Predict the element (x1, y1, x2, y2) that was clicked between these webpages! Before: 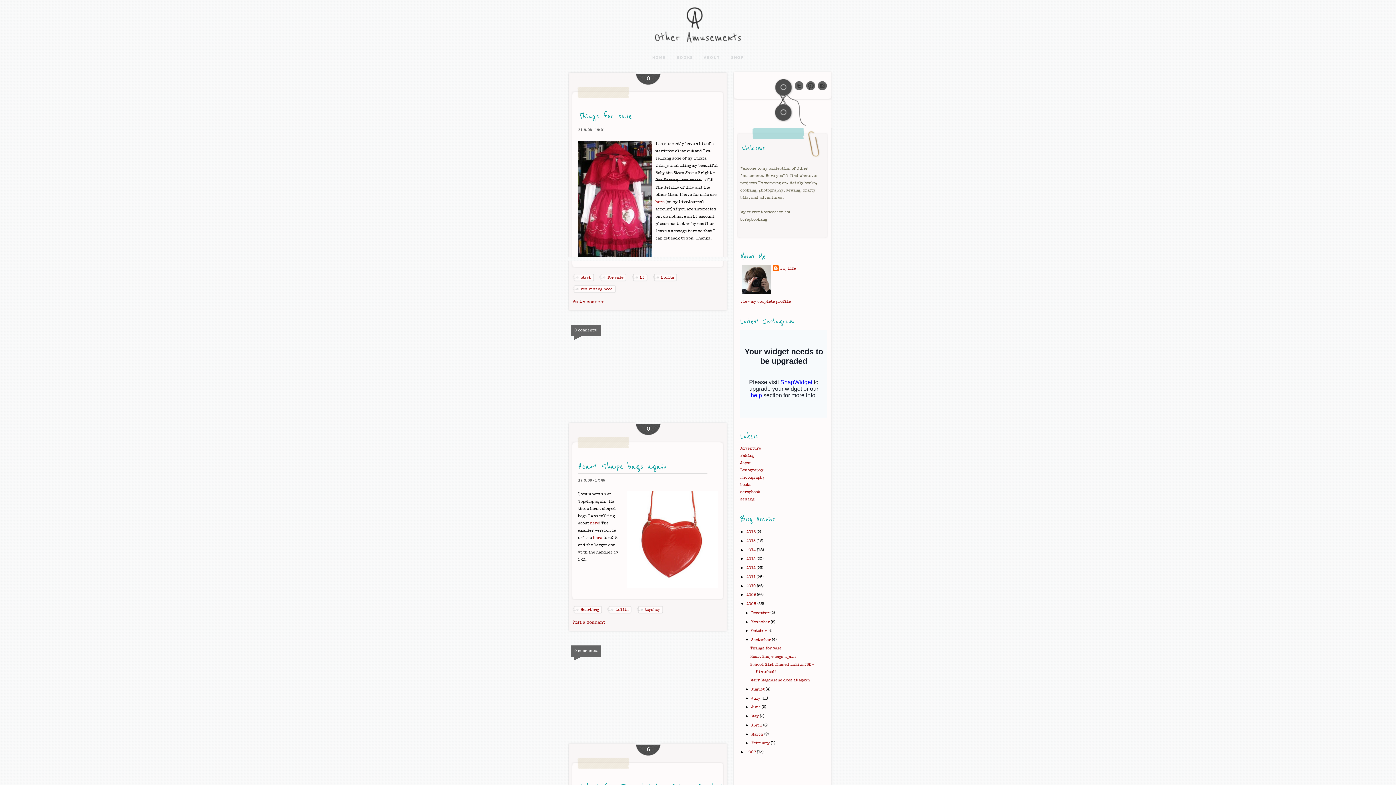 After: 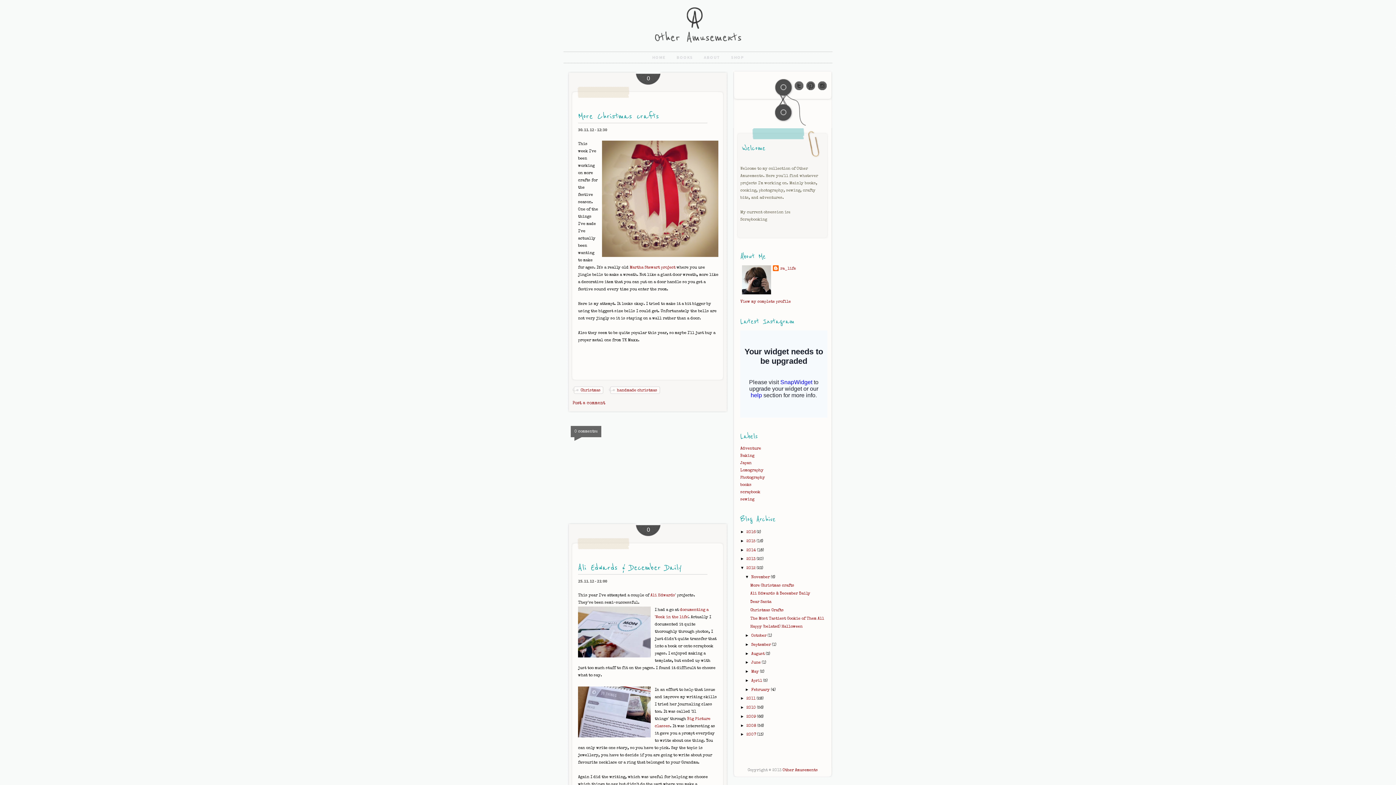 Action: bbox: (746, 566, 756, 570) label: 2012 